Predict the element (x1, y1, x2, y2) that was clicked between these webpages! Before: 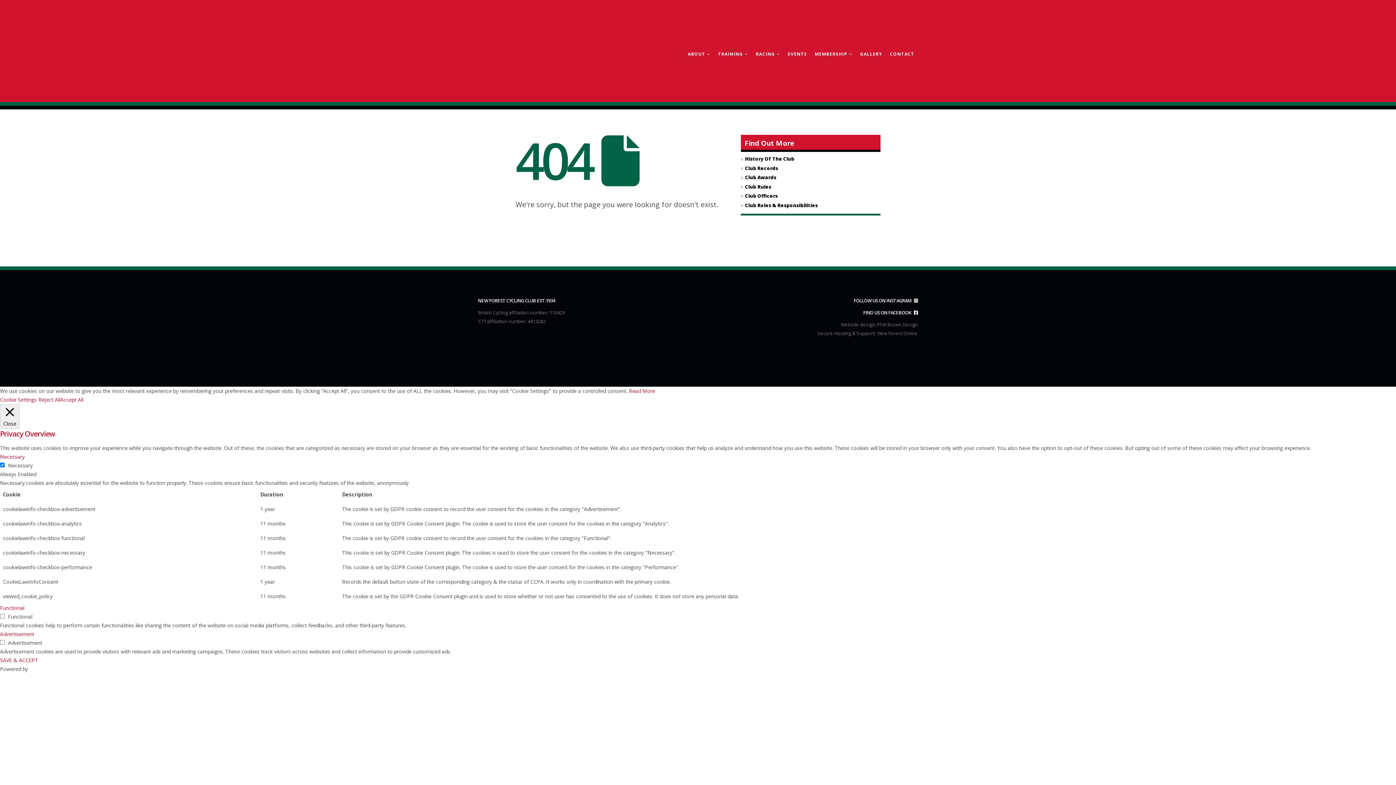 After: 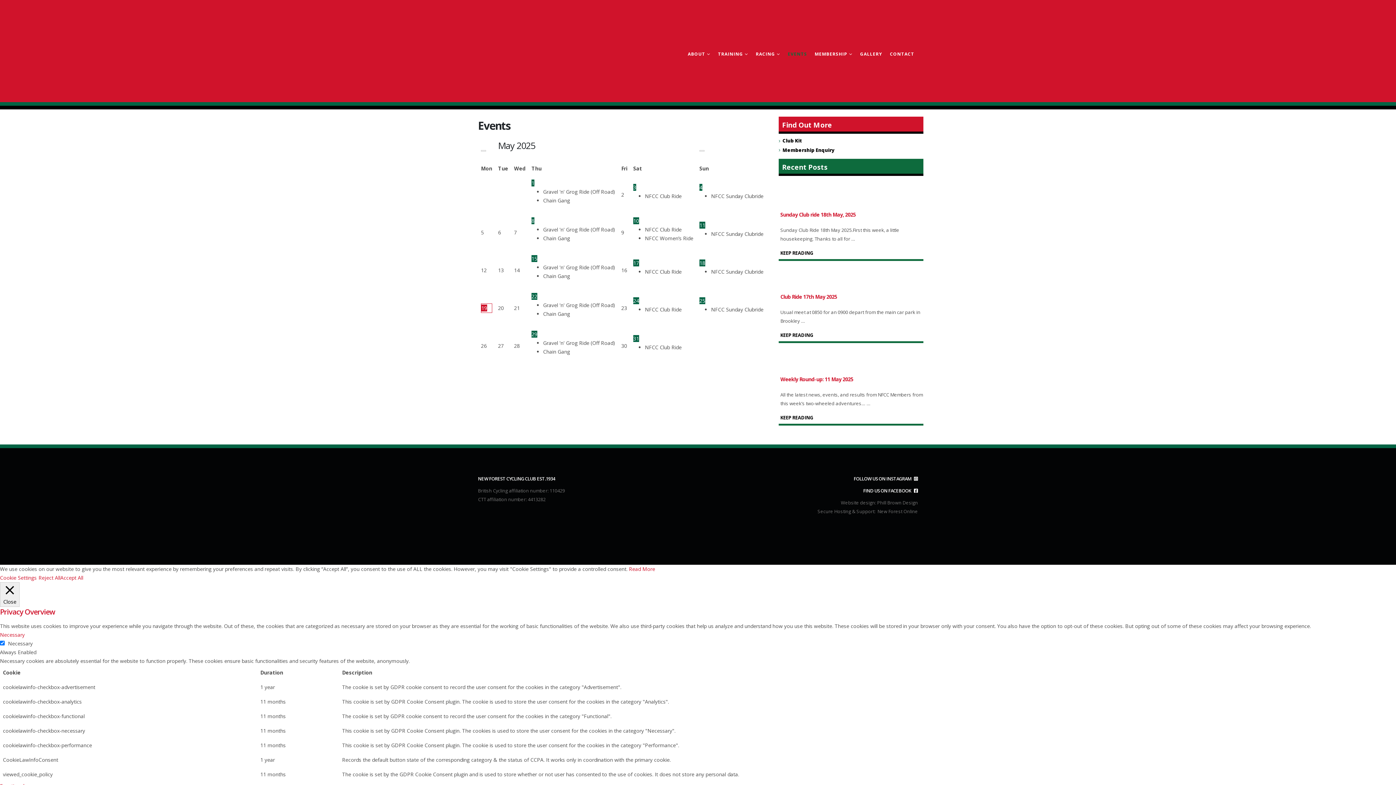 Action: bbox: (784, 46, 810, 61) label: EVENTS